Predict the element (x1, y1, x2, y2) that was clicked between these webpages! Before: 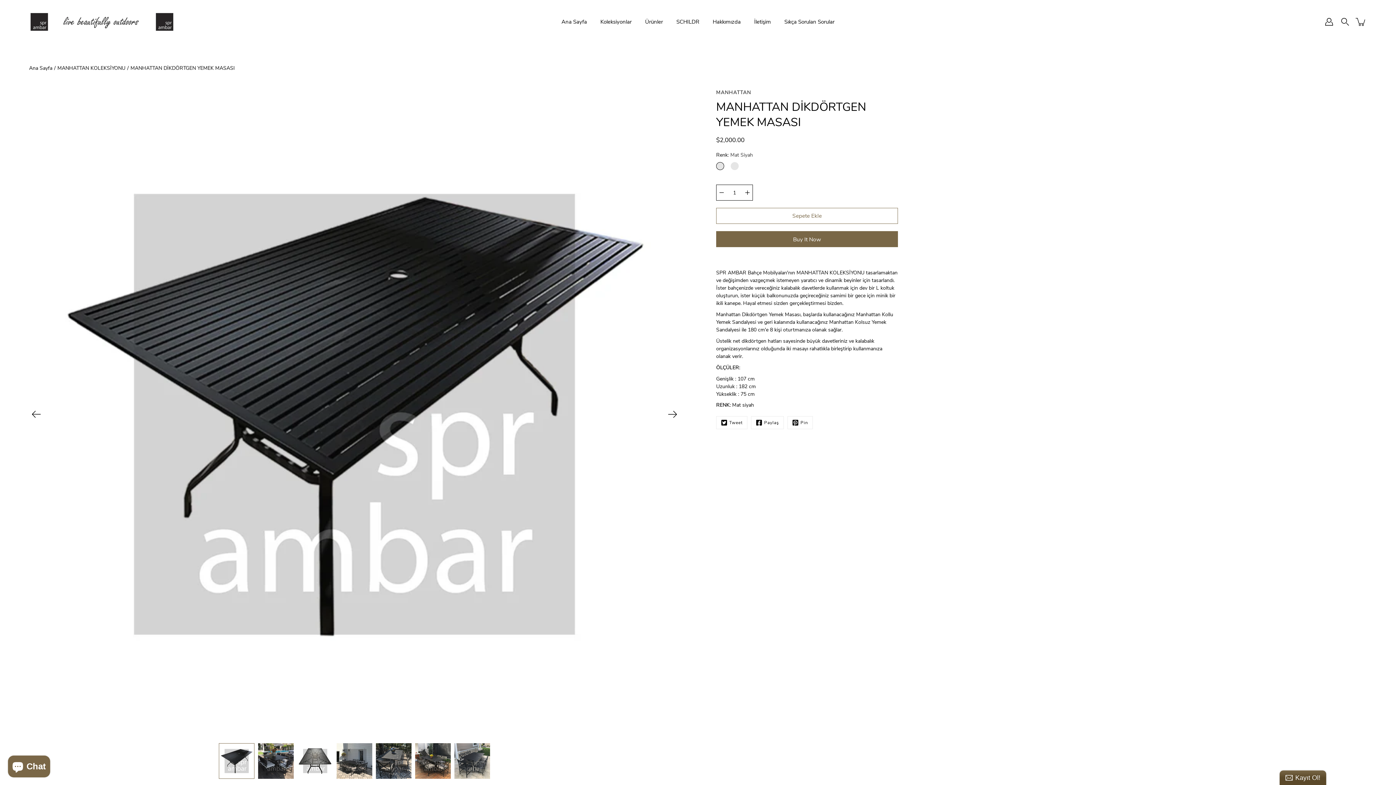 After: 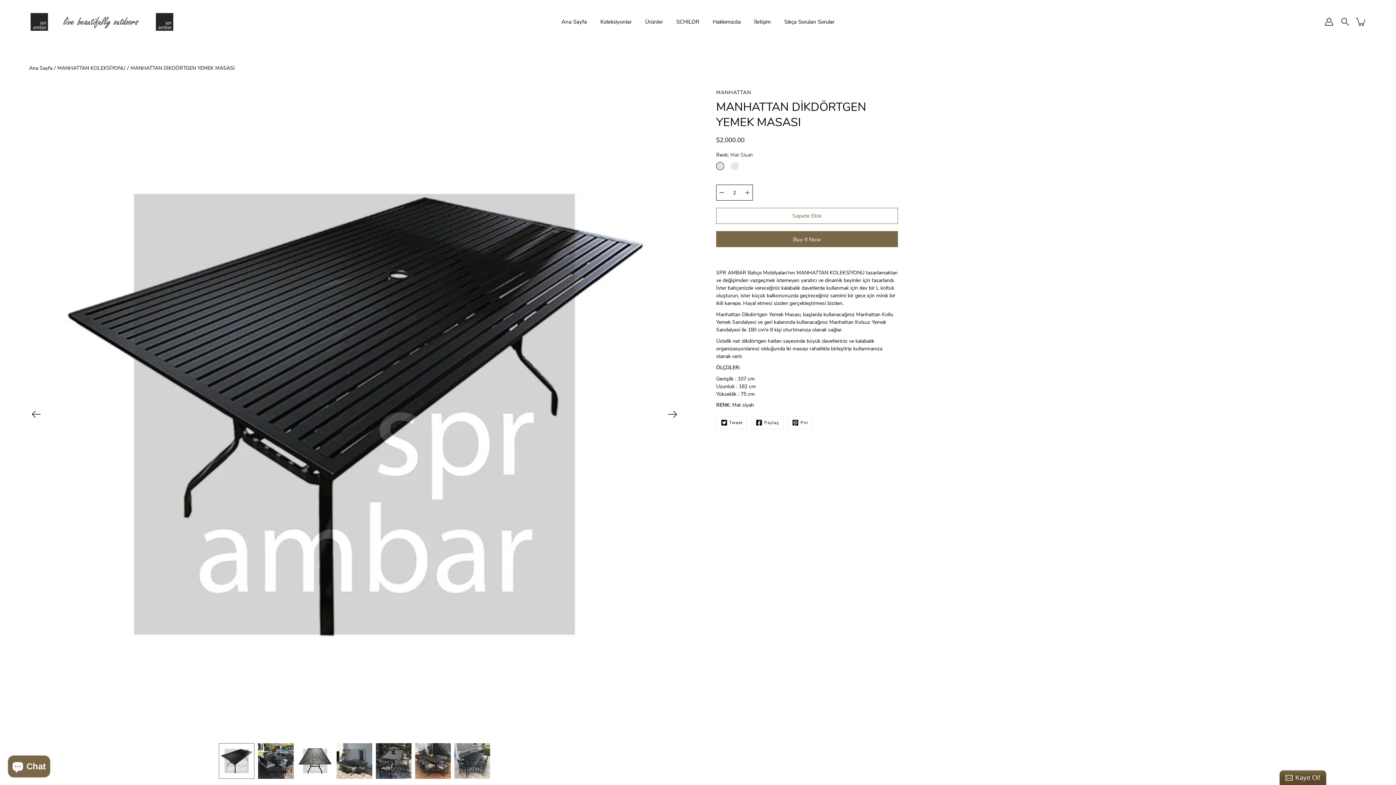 Action: label: Arttır bbox: (742, 184, 753, 200)